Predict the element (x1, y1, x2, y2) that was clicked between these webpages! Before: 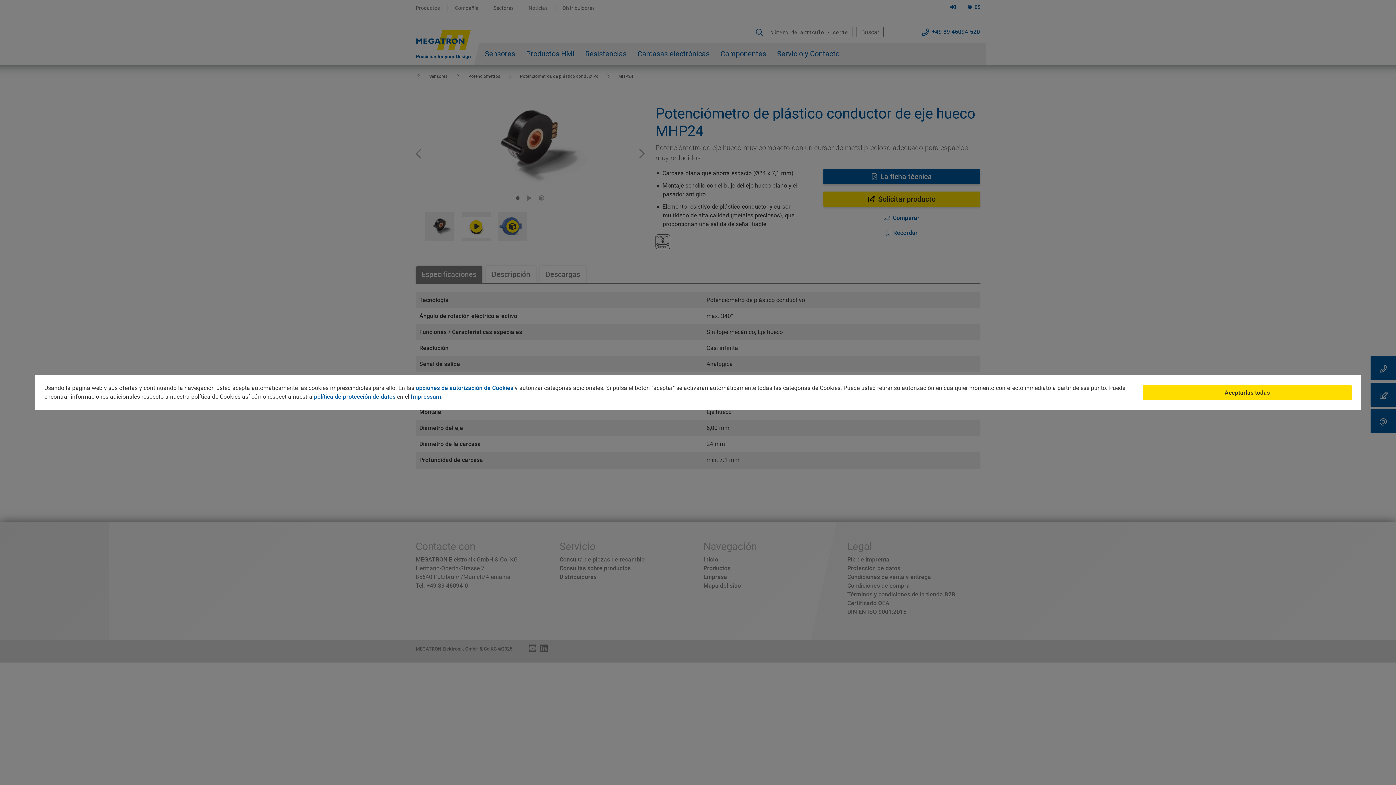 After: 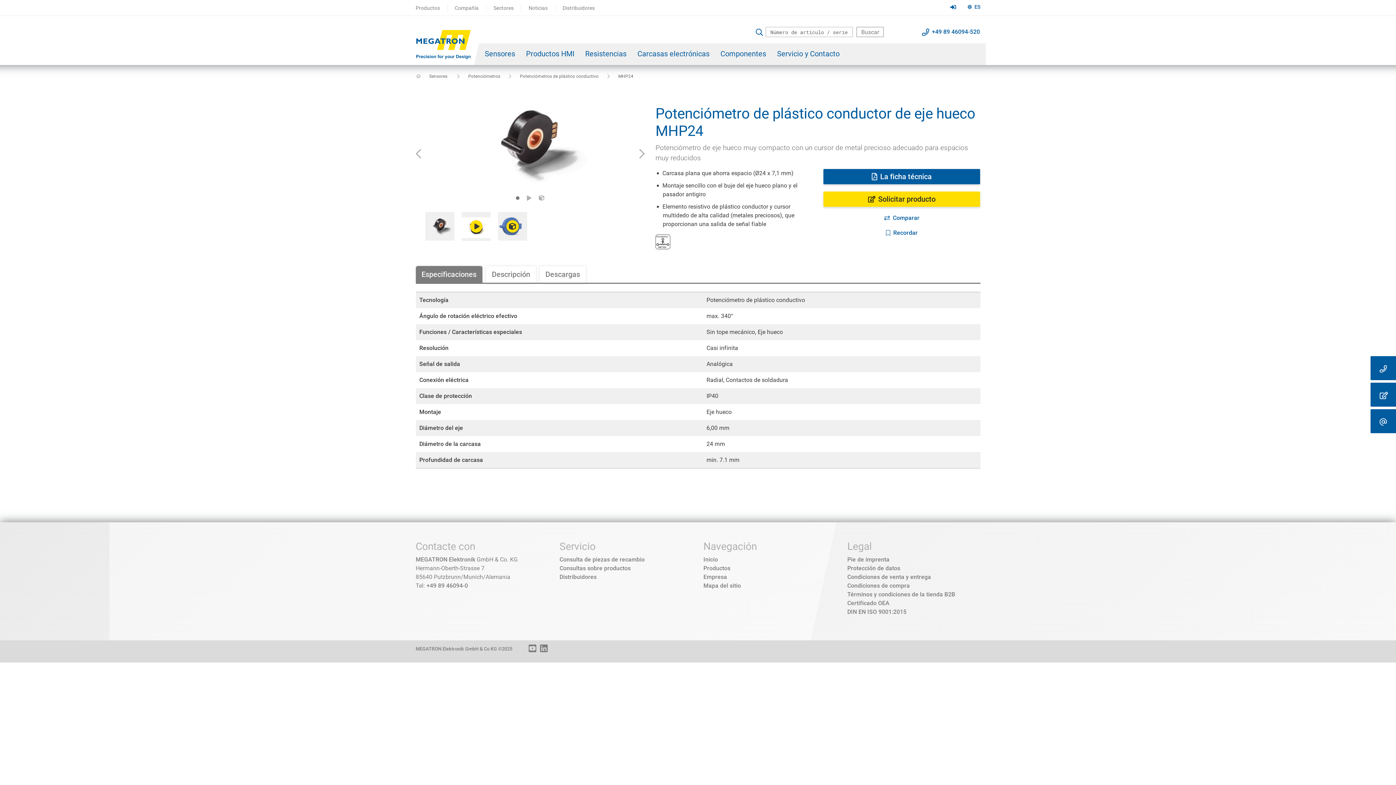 Action: label: Aceptarlas todas bbox: (1143, 385, 1351, 400)